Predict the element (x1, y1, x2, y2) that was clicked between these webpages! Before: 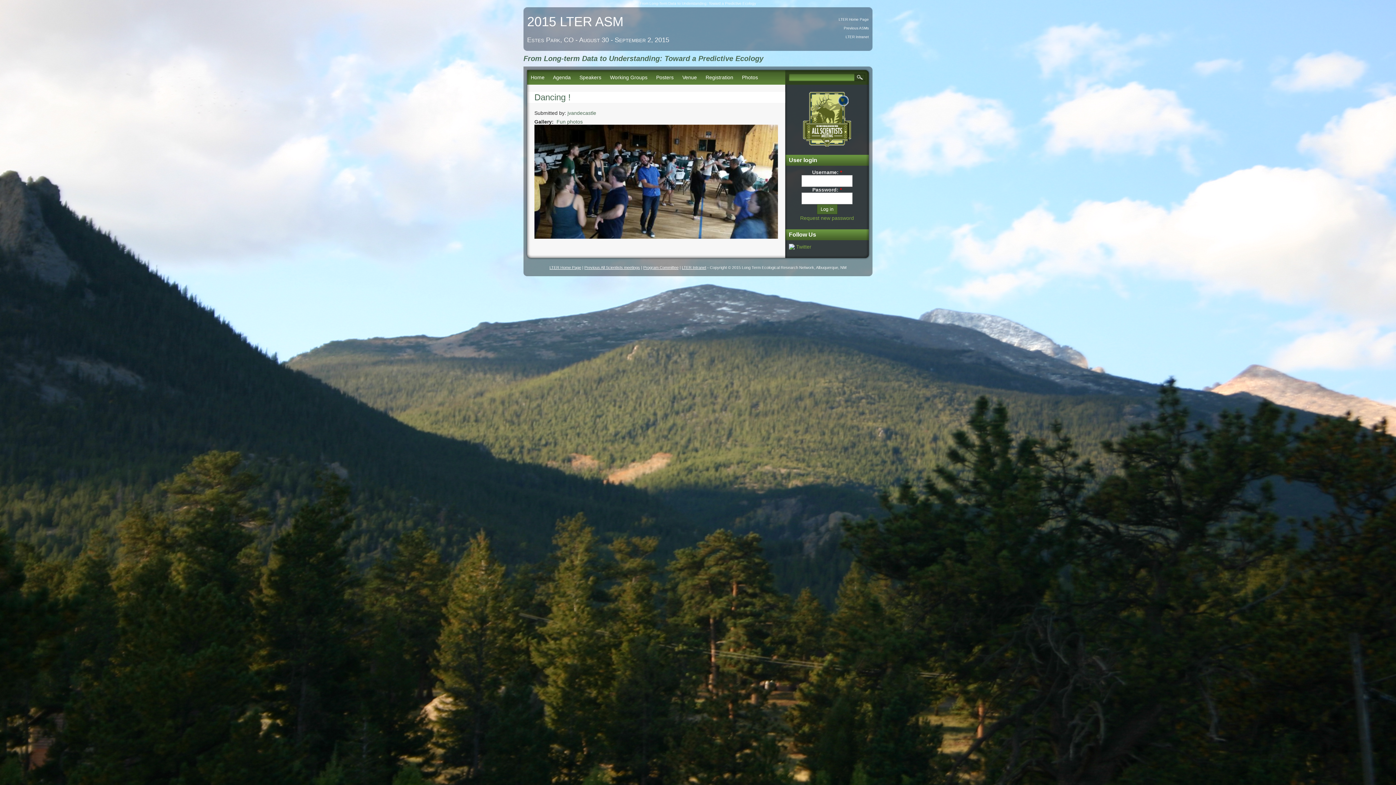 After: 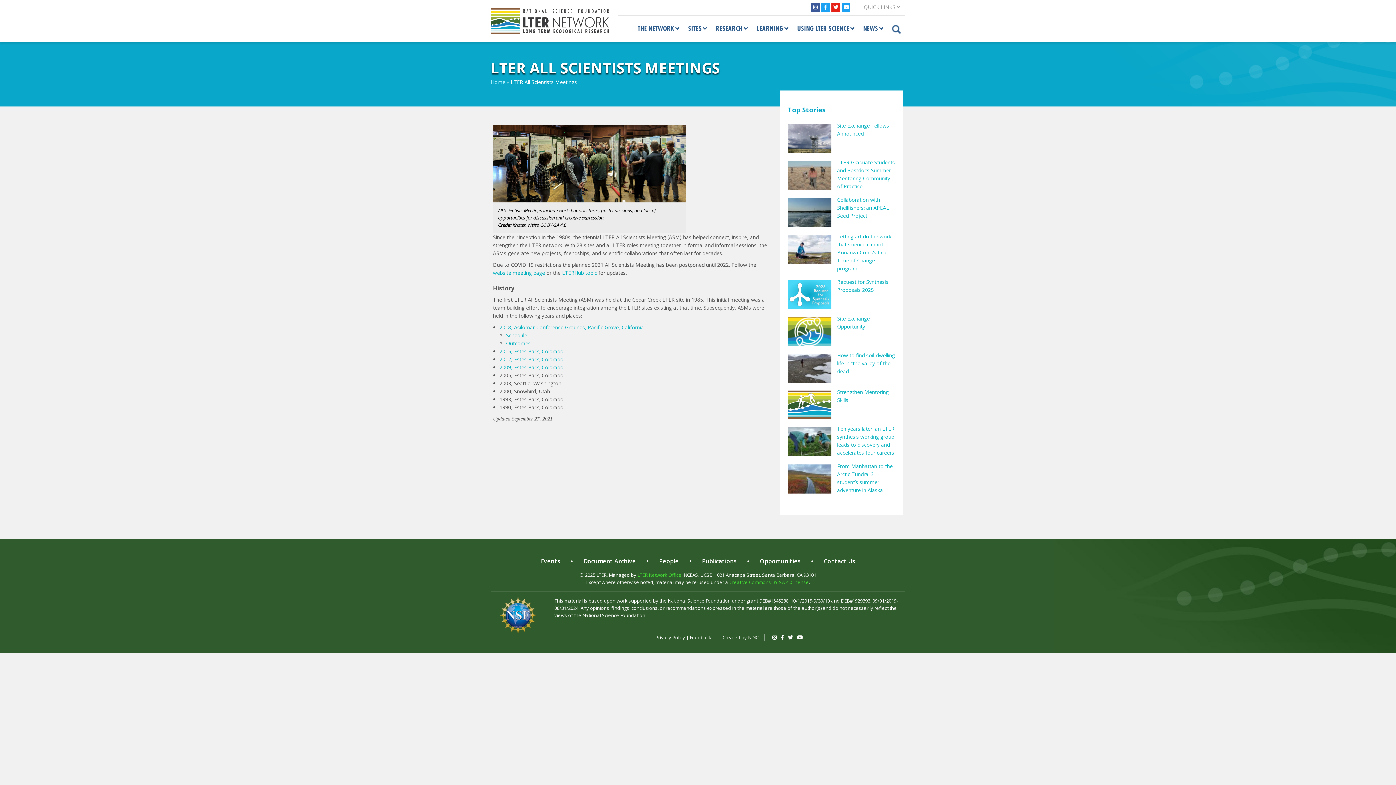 Action: label: Previous All Scientists meetings bbox: (584, 265, 640, 269)